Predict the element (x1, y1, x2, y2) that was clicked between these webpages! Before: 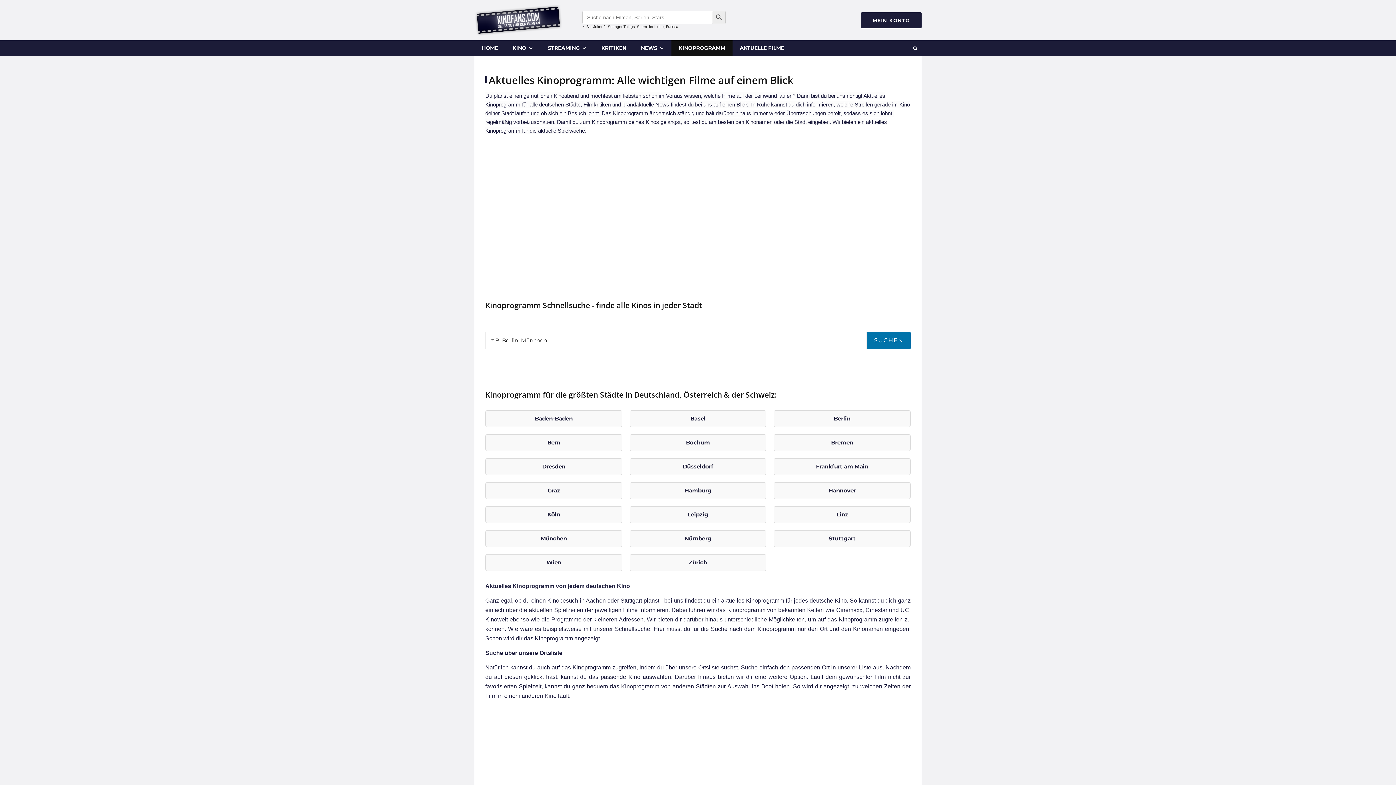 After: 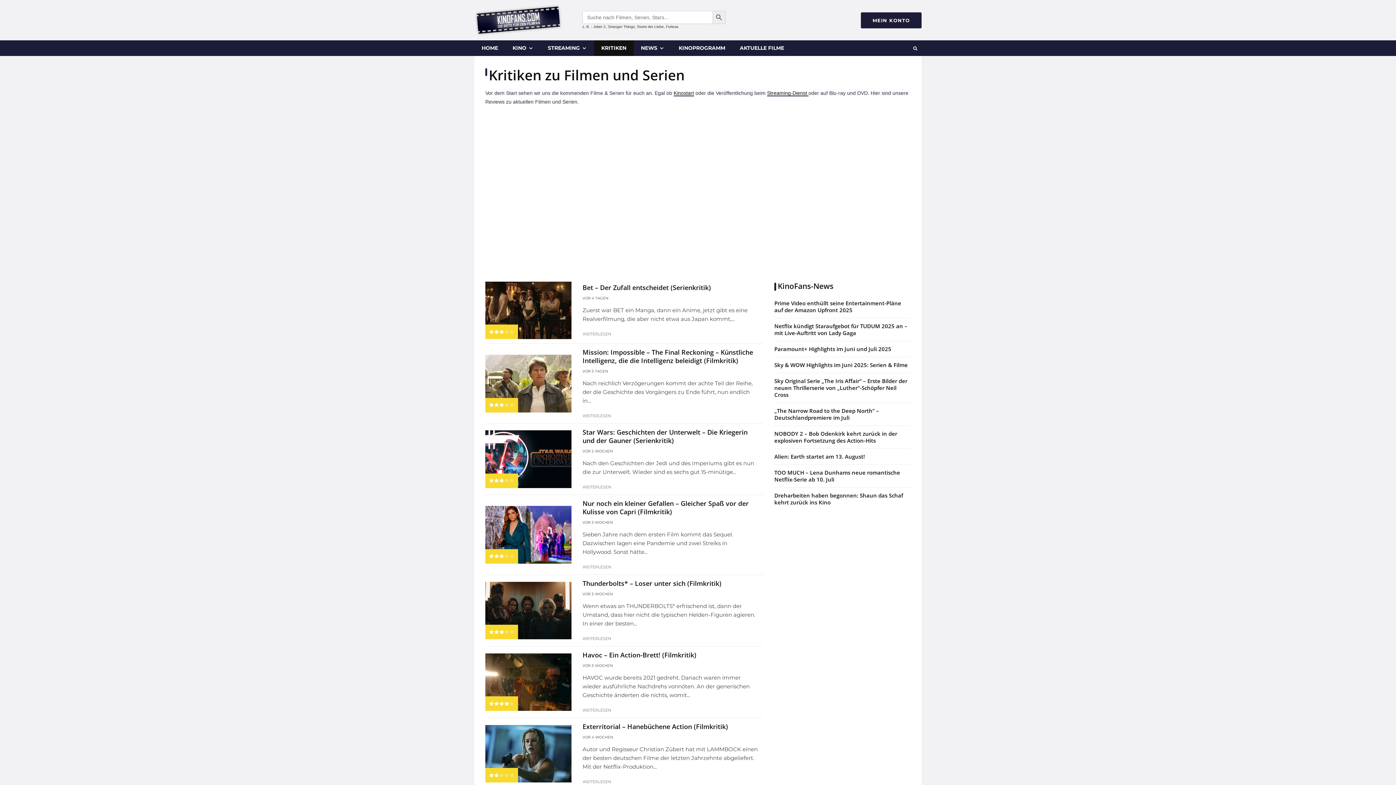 Action: bbox: (594, 40, 633, 56) label: KRITIKEN